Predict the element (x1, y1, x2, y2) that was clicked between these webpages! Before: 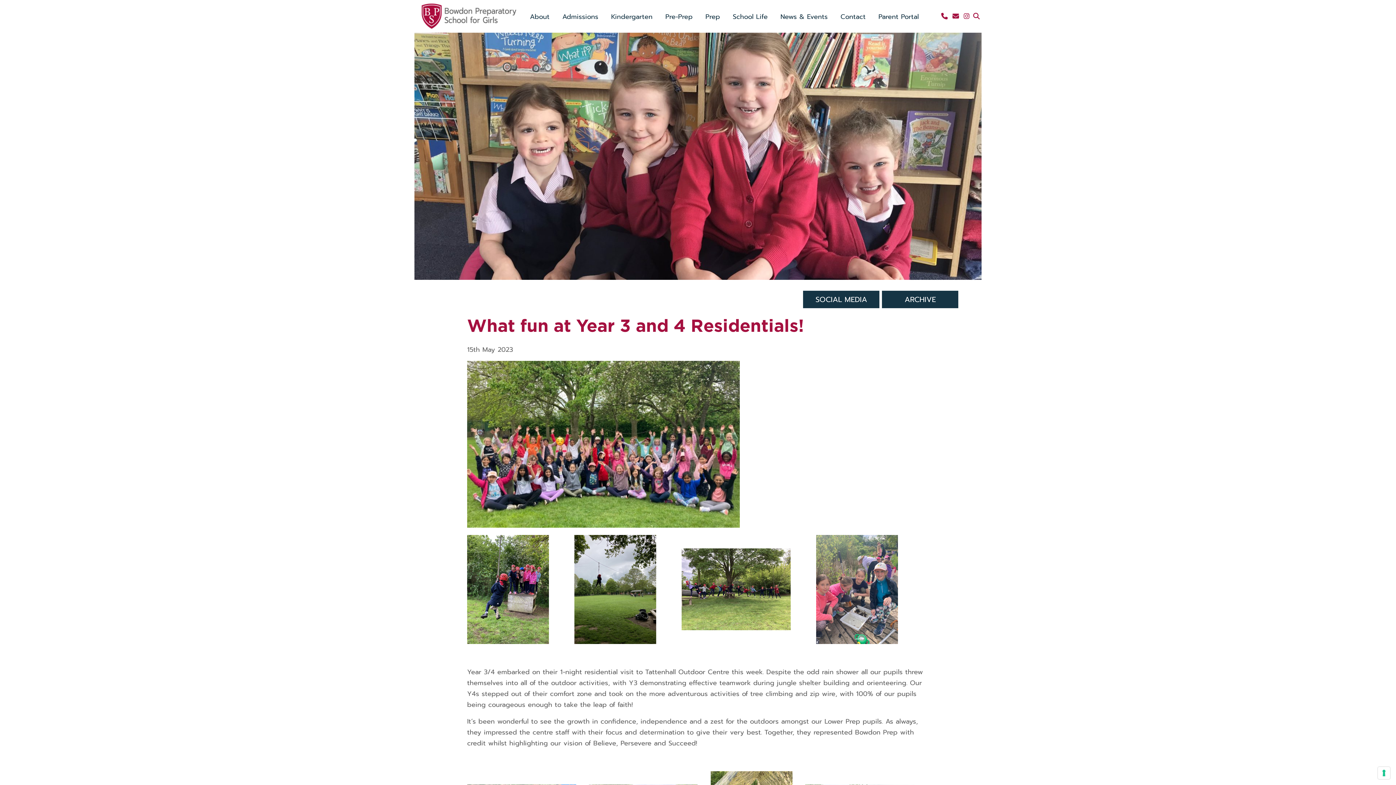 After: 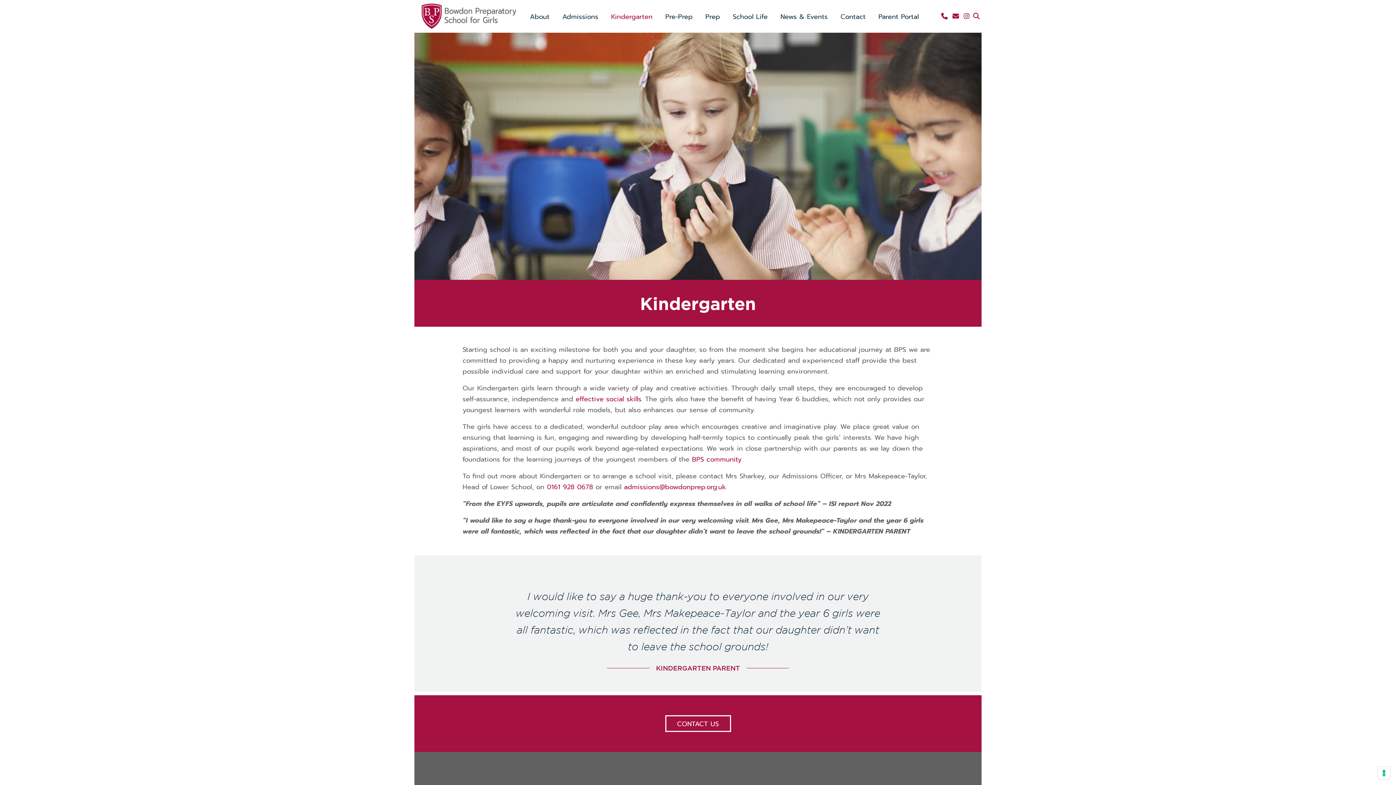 Action: bbox: (611, 12, 652, 20) label: Kindergarten